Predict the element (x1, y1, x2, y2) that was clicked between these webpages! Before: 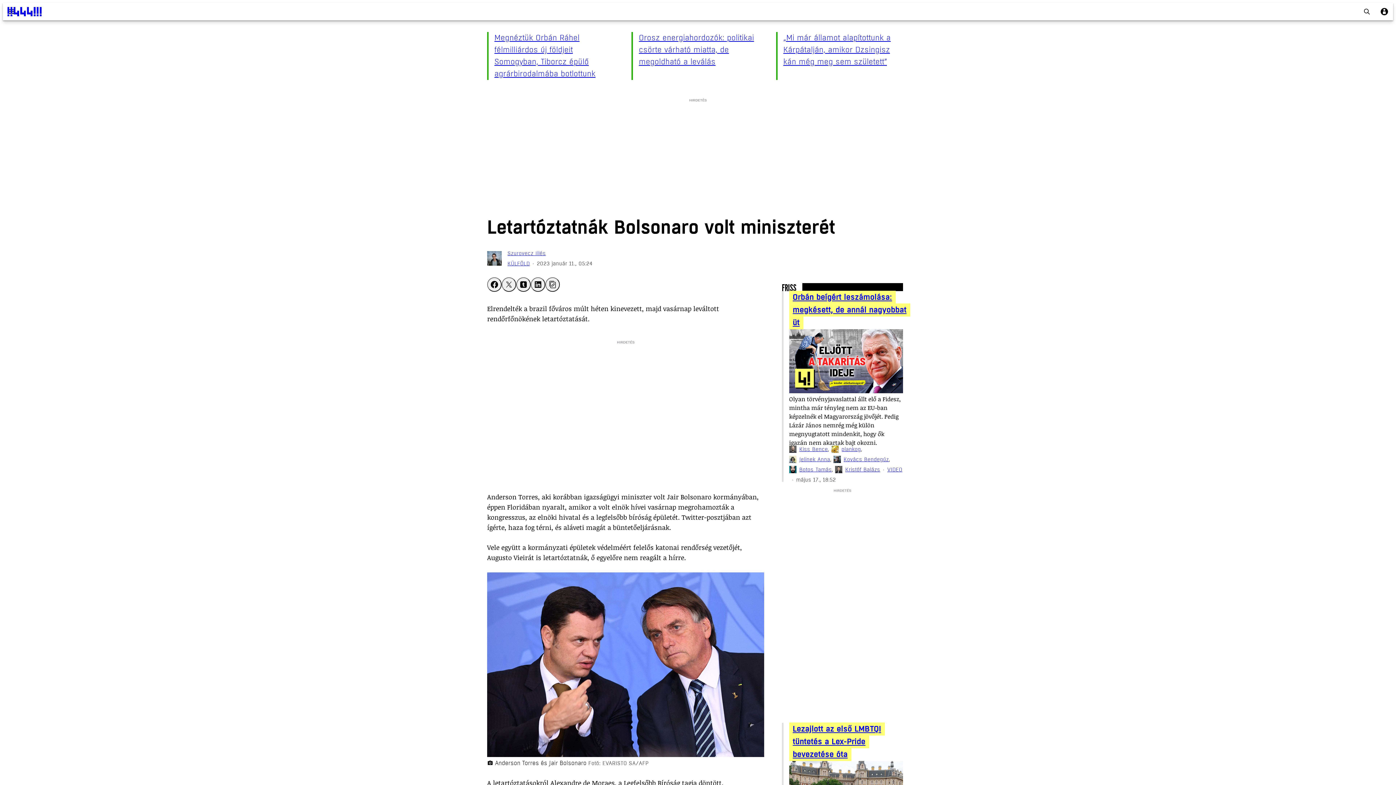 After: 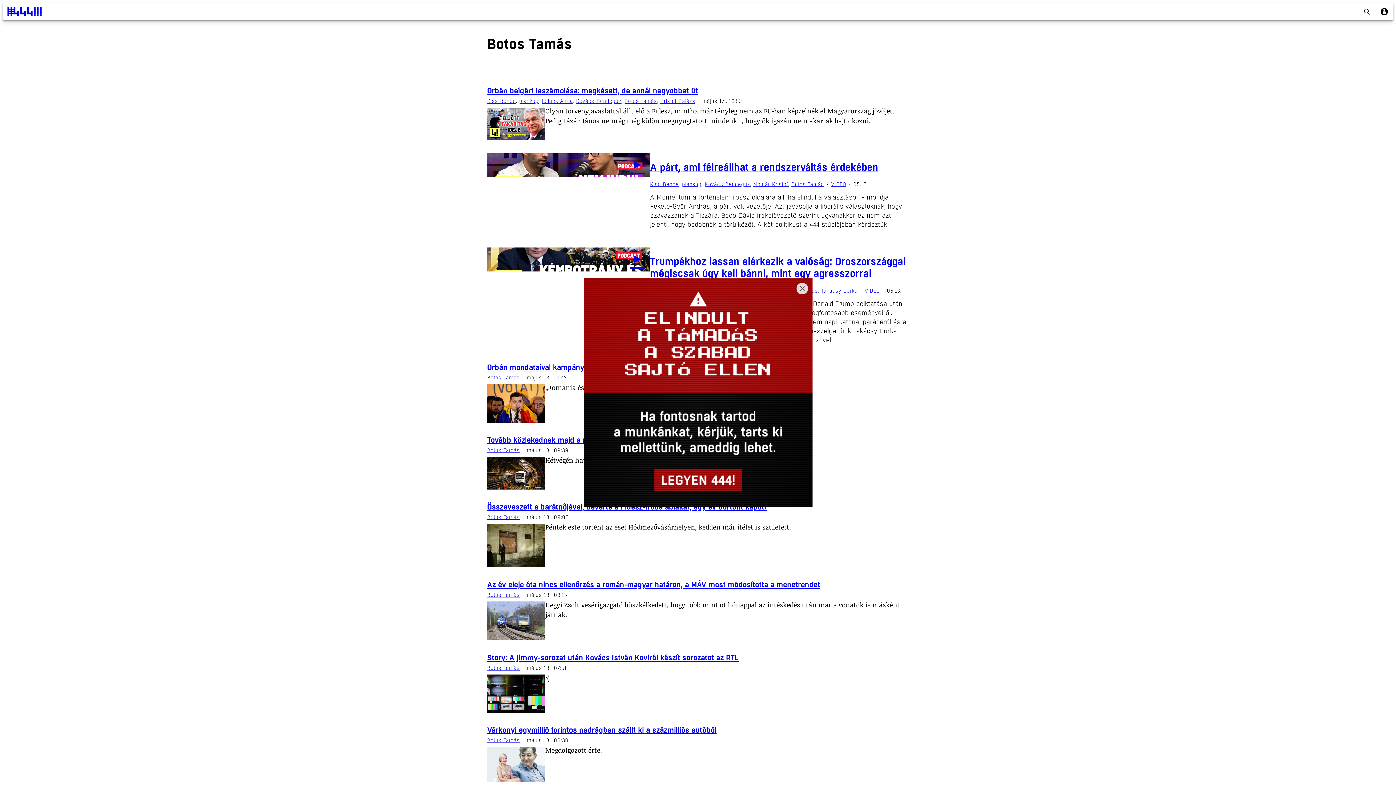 Action: bbox: (799, 464, 832, 474) label: Botos Tamás